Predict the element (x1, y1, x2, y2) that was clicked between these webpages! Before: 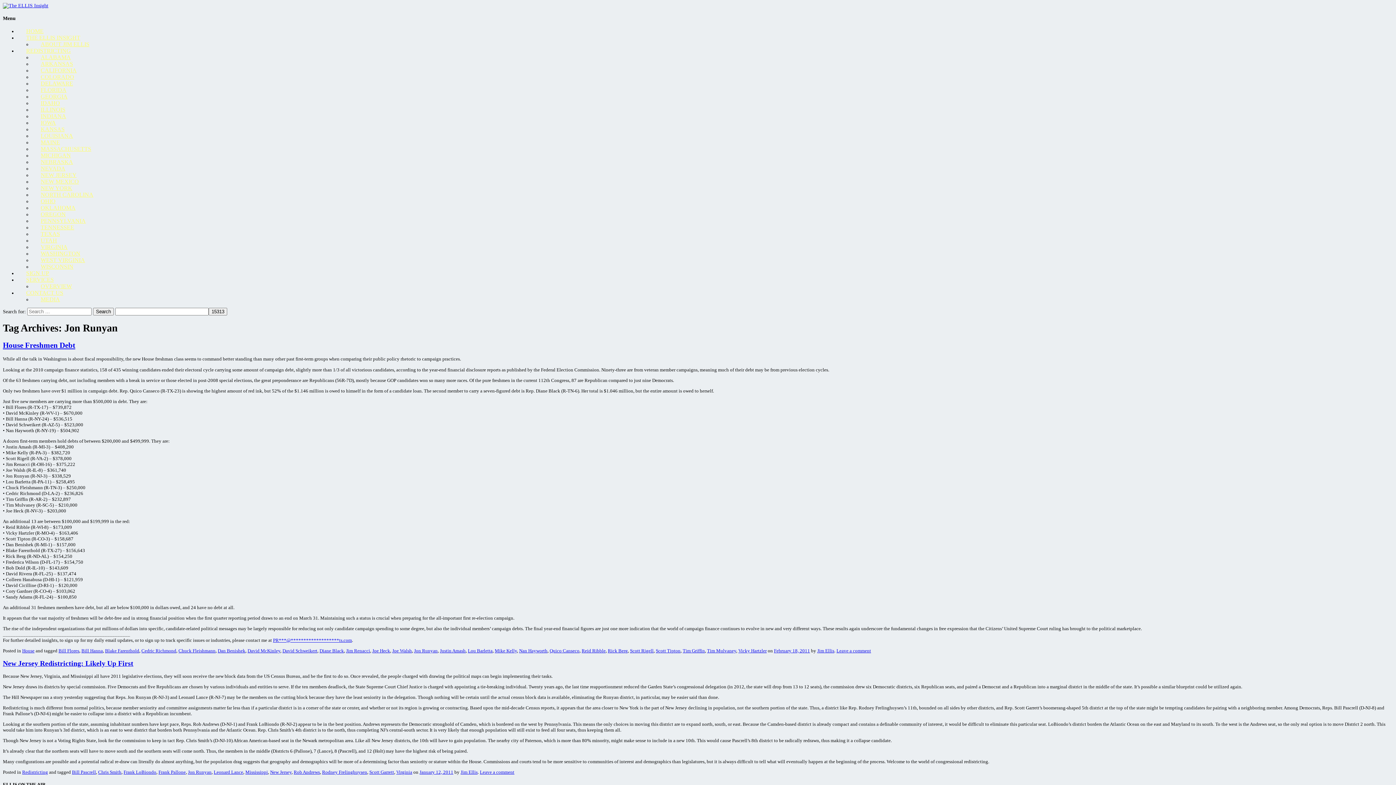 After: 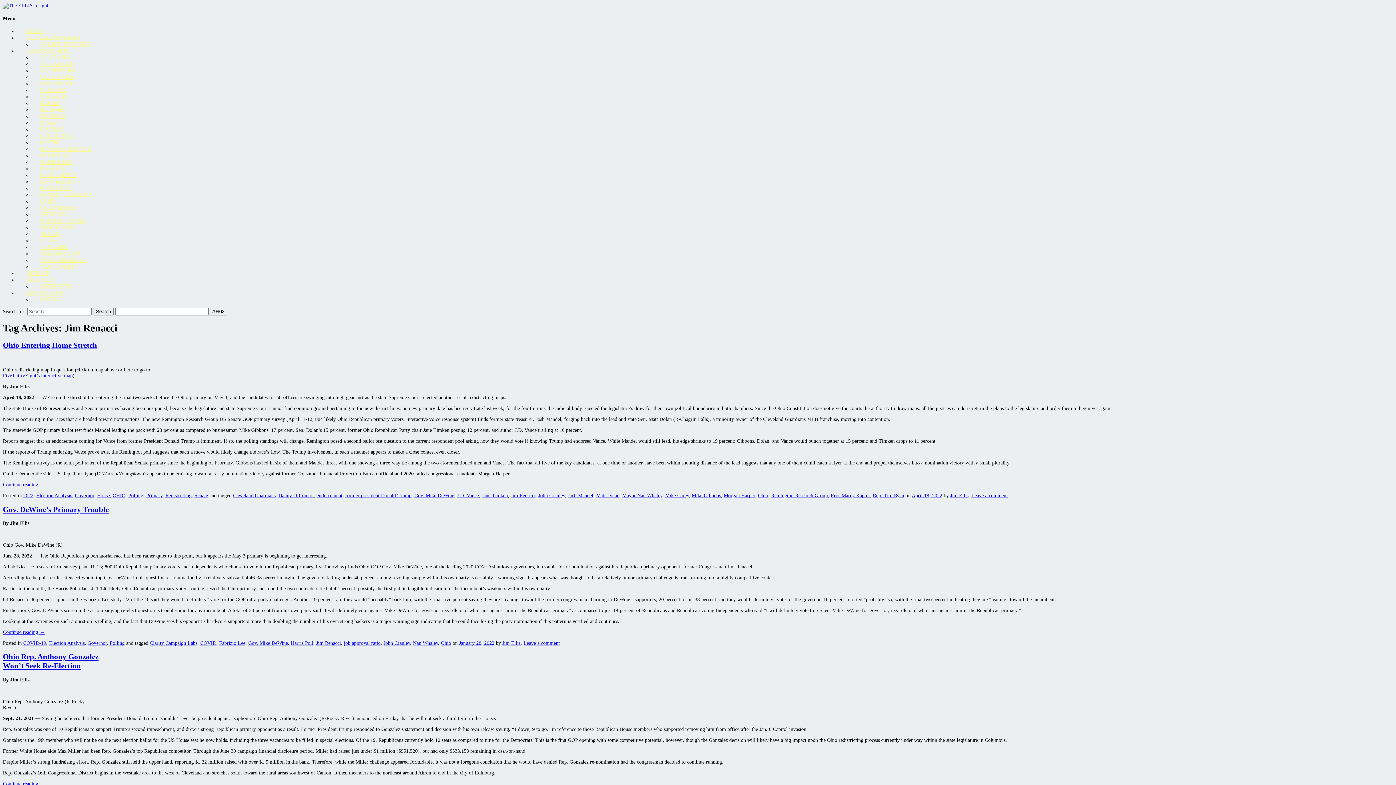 Action: label: Jim Renacci bbox: (346, 648, 370, 653)